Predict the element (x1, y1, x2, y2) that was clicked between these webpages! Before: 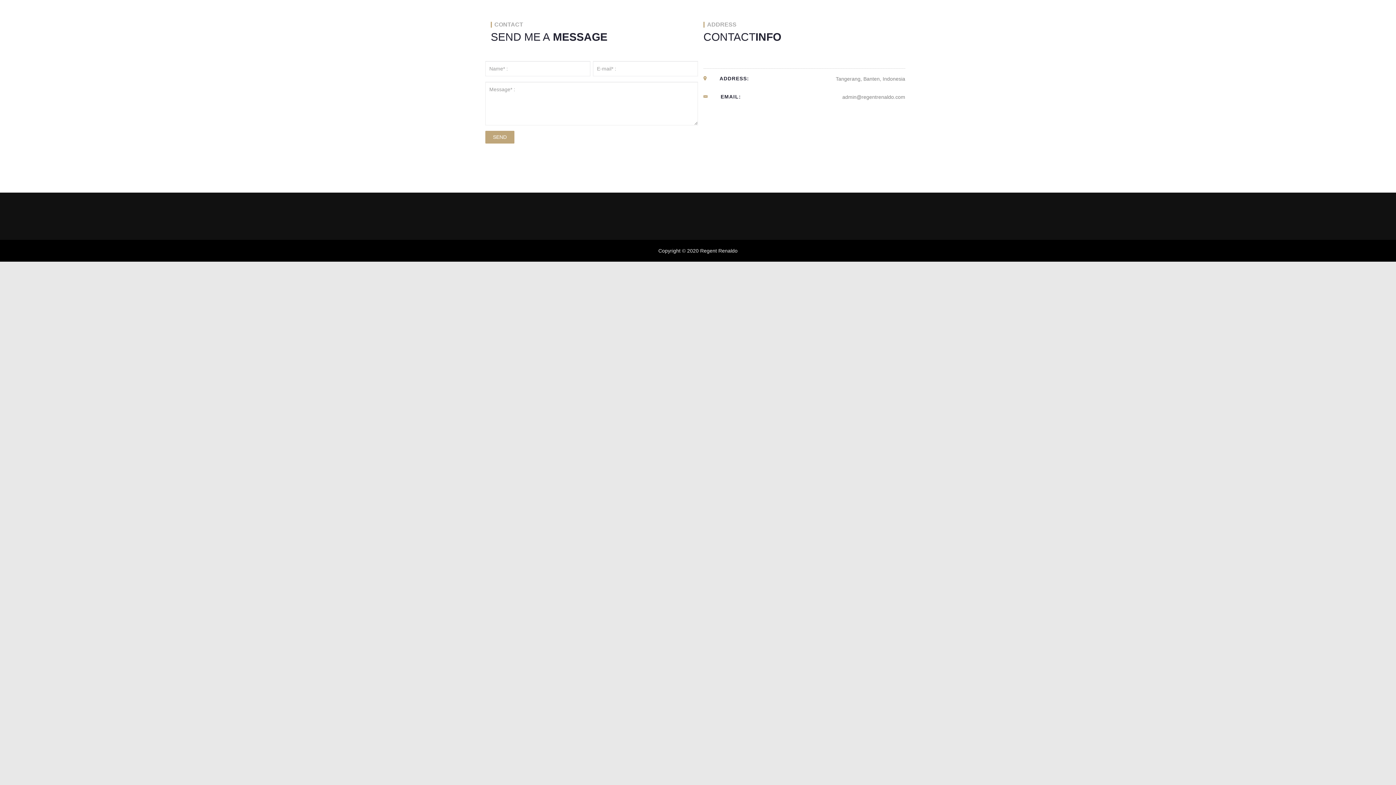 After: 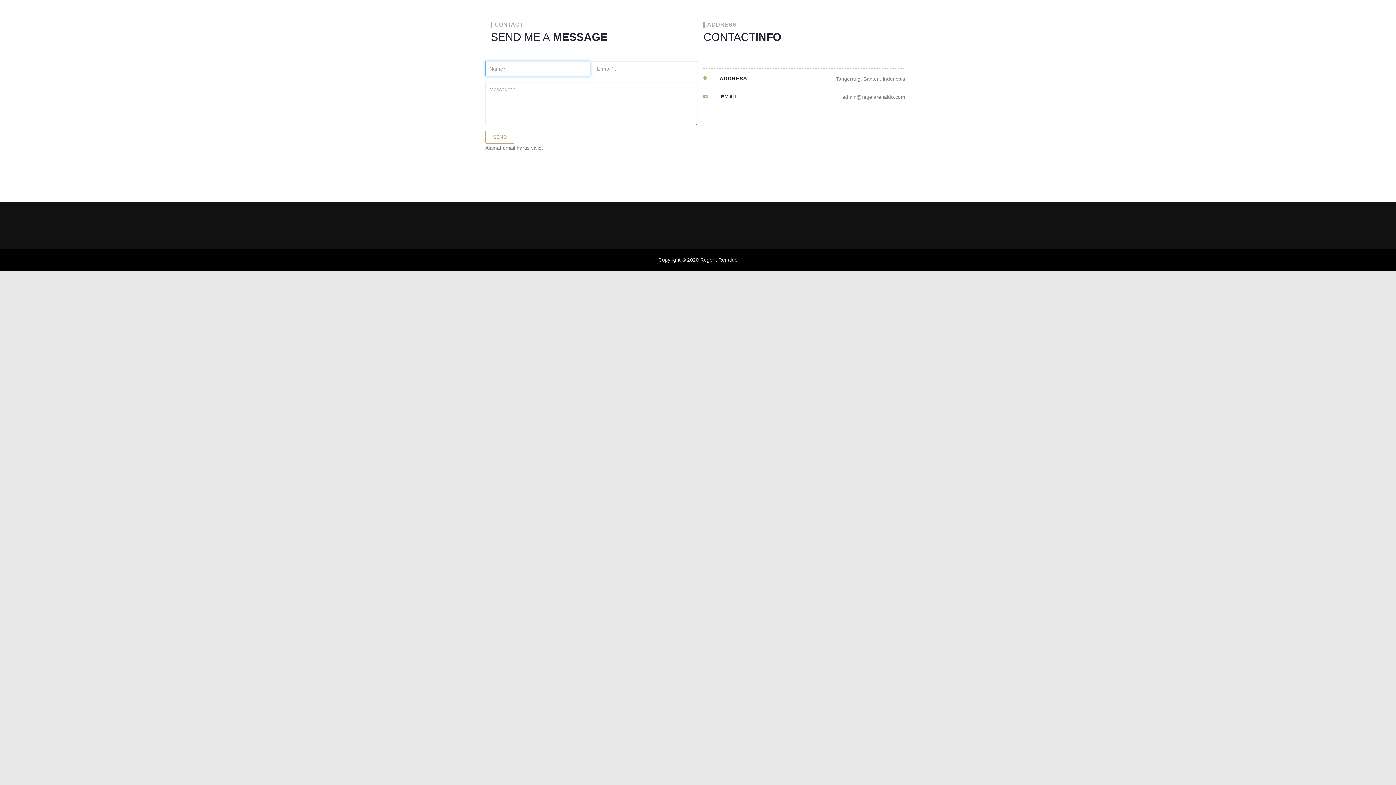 Action: label: SEND bbox: (485, 130, 514, 143)